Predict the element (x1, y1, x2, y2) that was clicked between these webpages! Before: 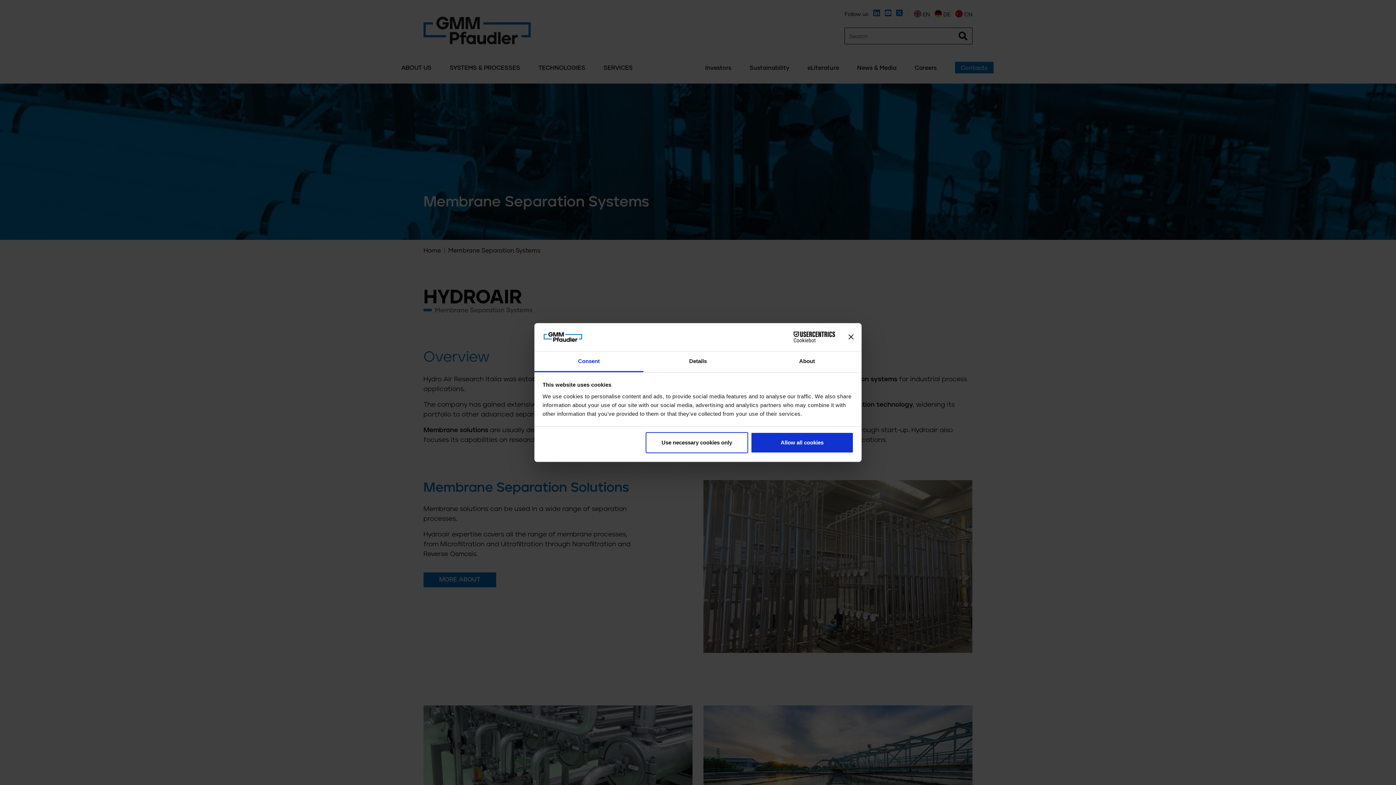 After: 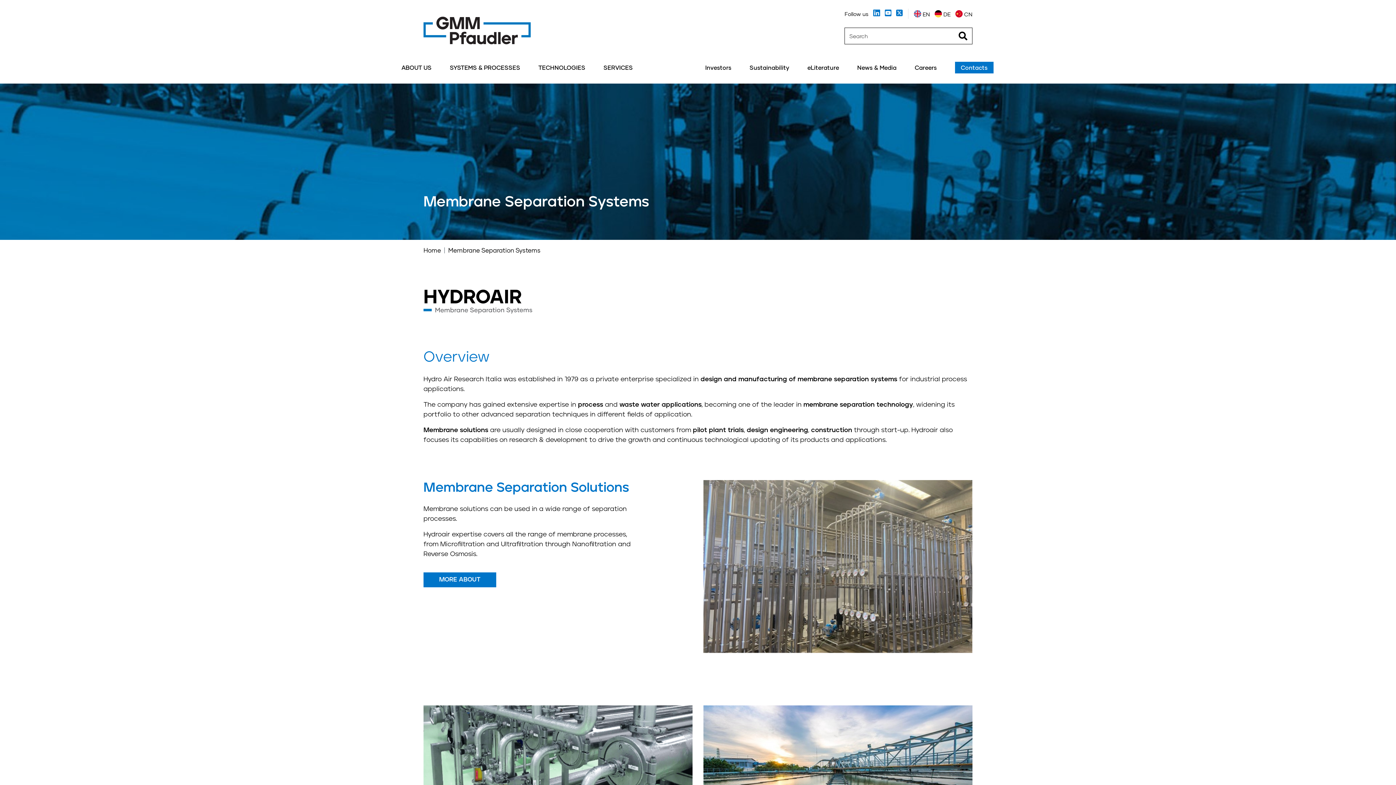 Action: bbox: (645, 432, 748, 453) label: Use necessary cookies only